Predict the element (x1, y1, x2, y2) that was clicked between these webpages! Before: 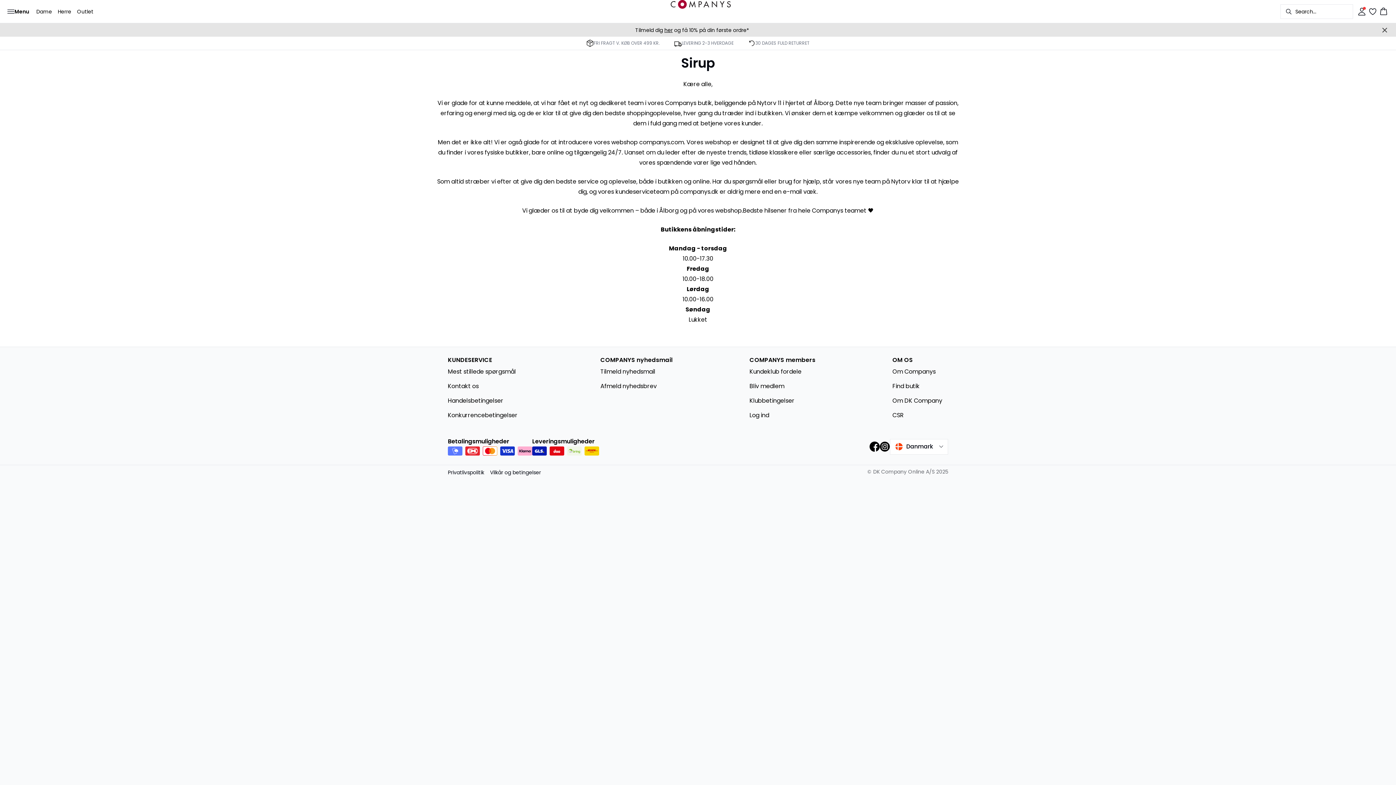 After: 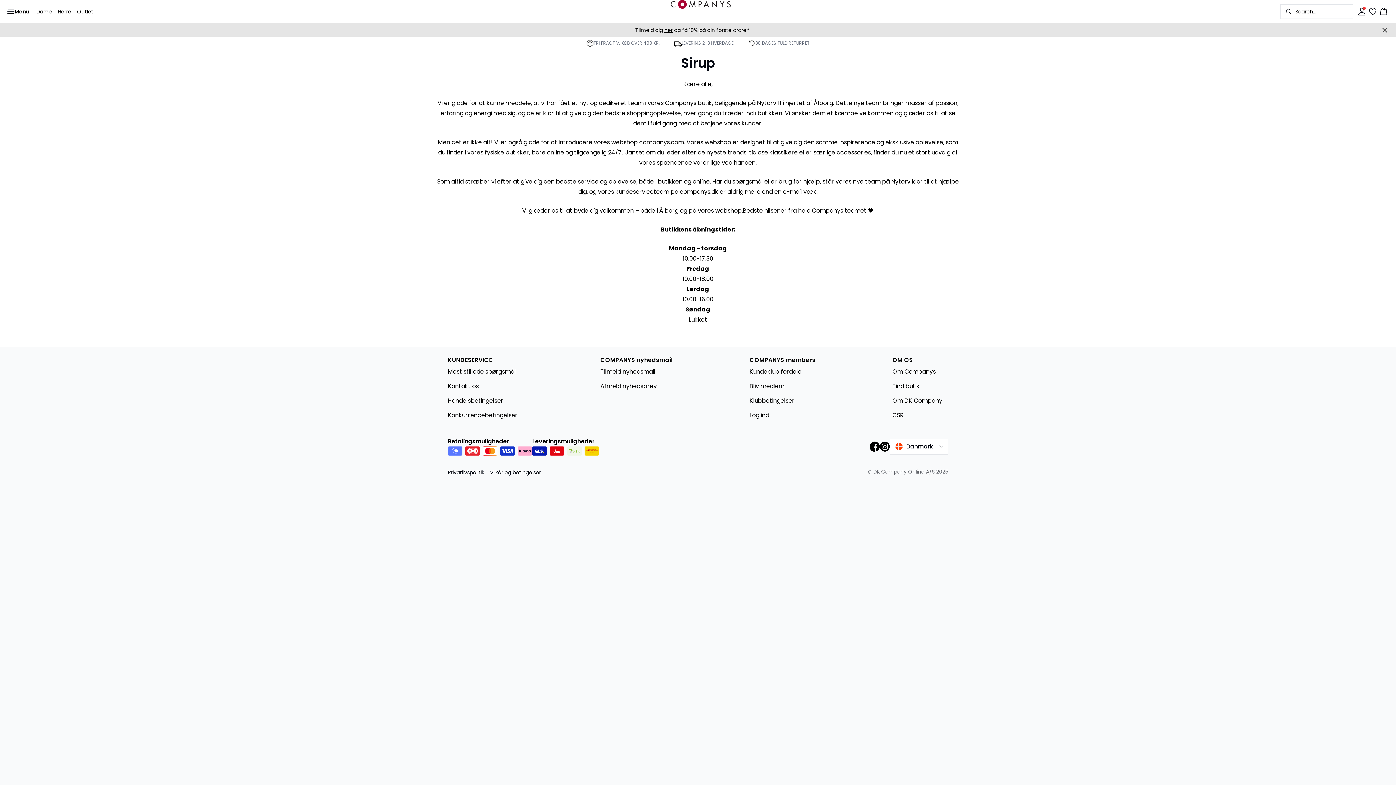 Action: bbox: (880, 441, 890, 452)